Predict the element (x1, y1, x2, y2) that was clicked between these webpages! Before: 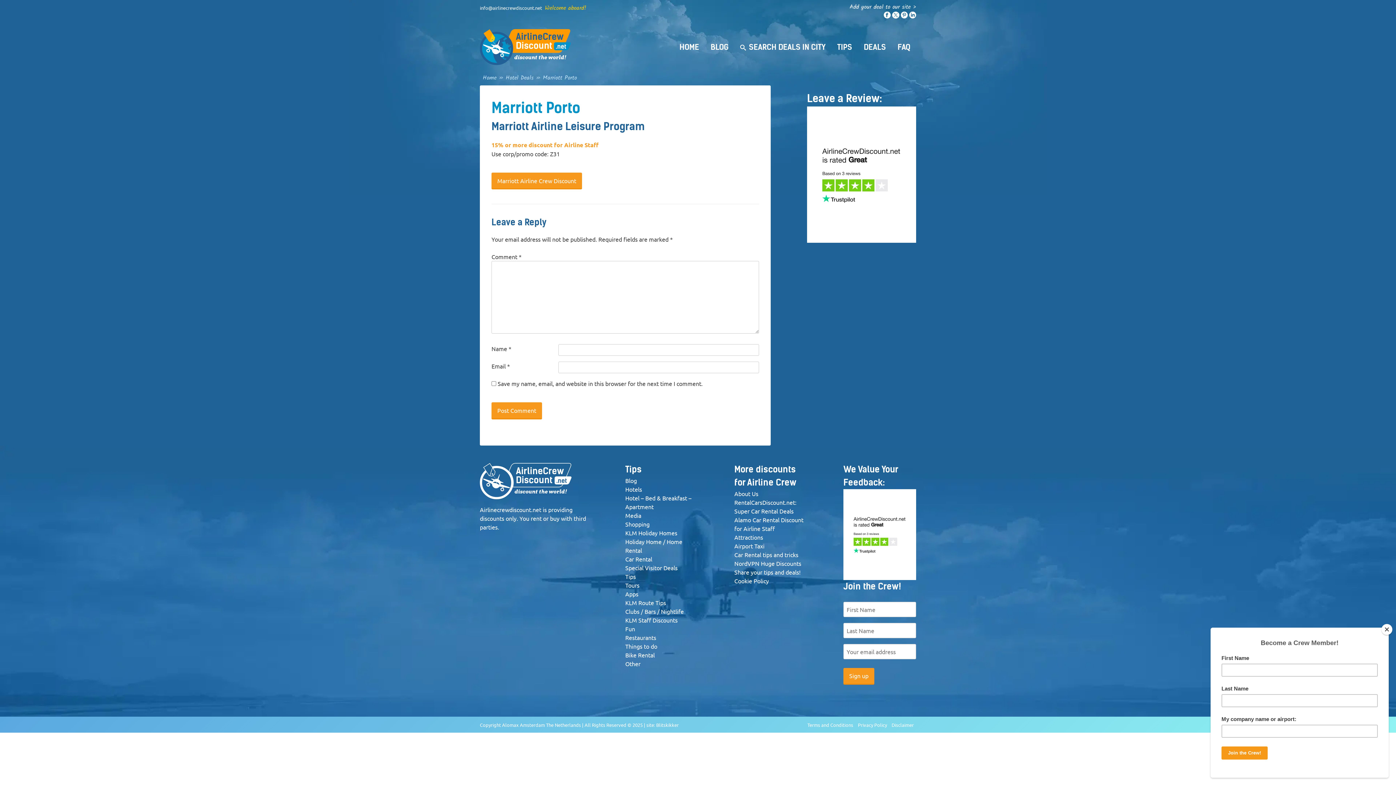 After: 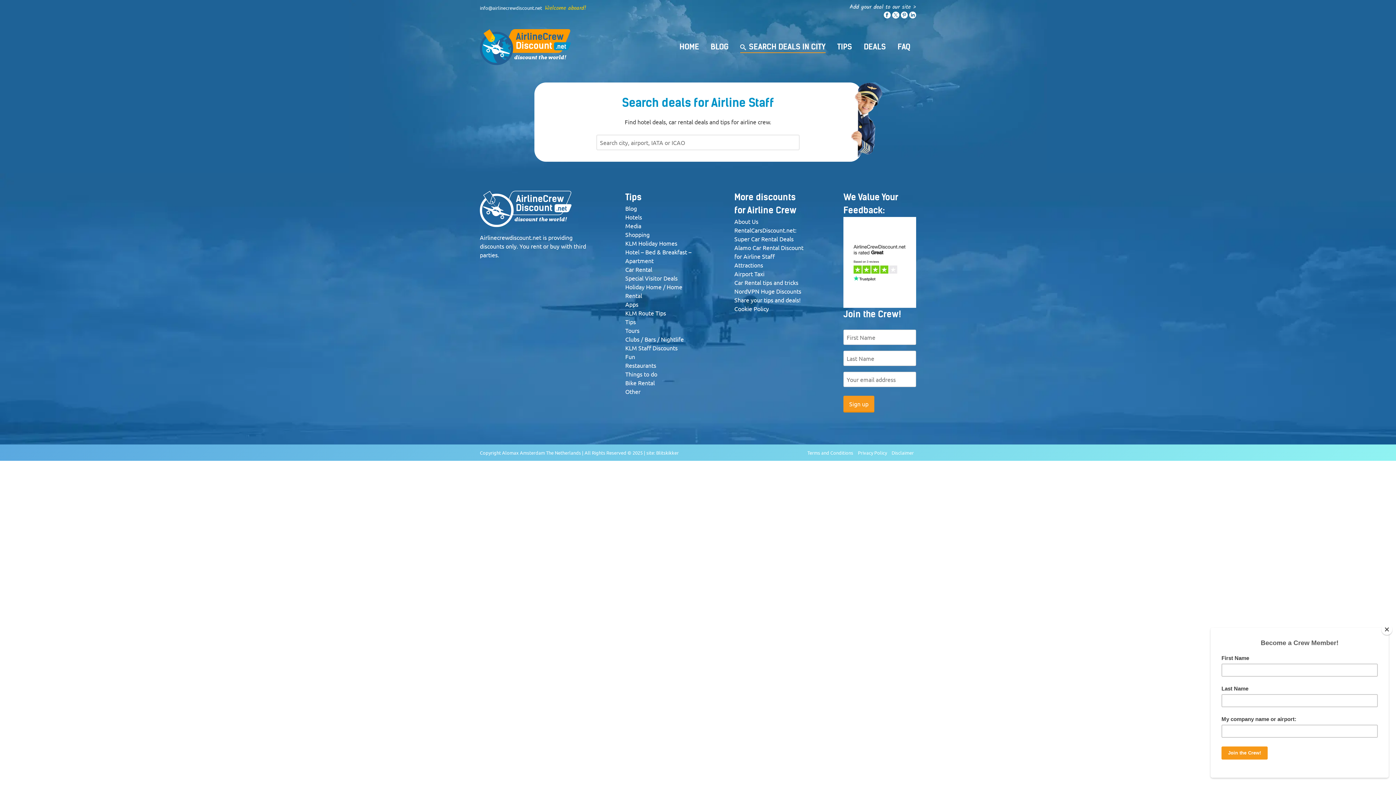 Action: bbox: (740, 41, 825, 52) label: SEARCH DEALS IN CITY